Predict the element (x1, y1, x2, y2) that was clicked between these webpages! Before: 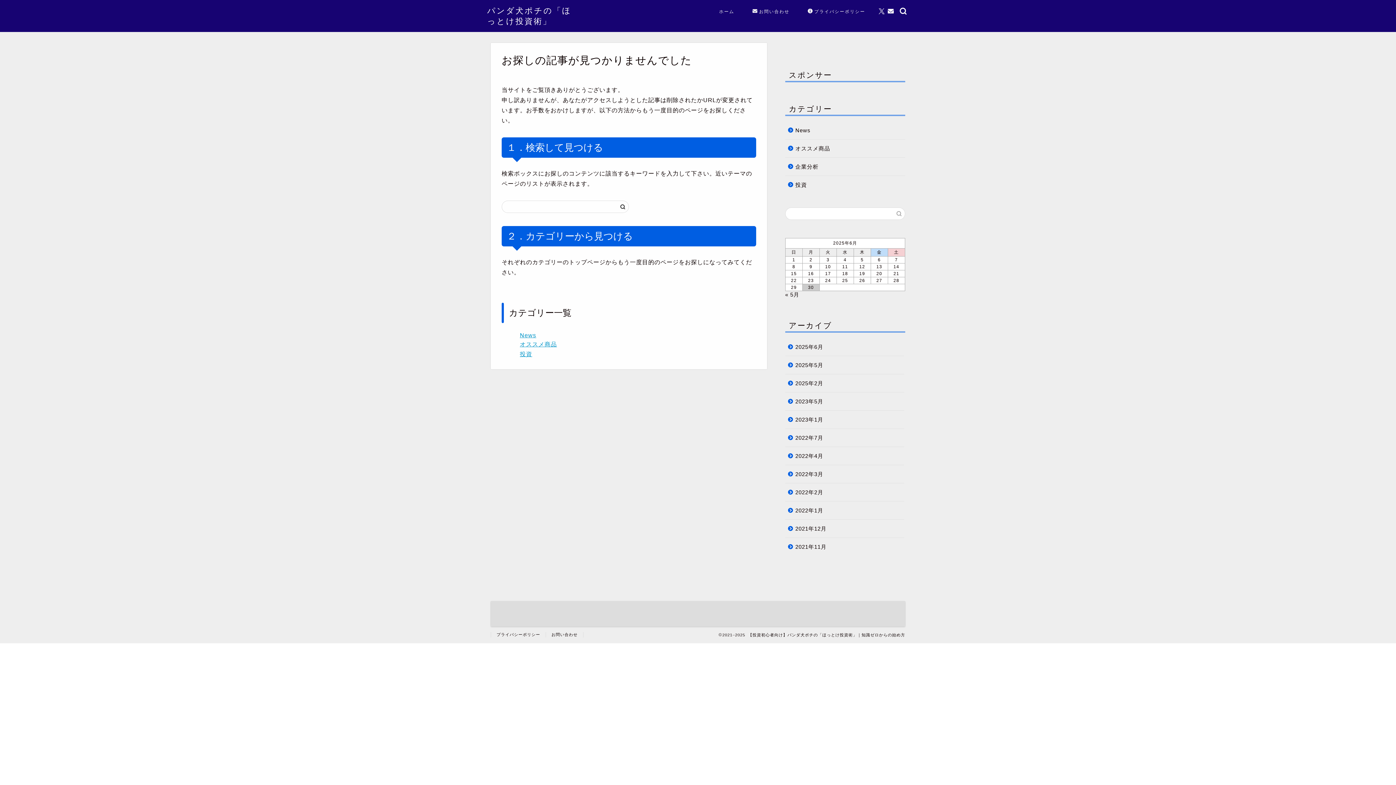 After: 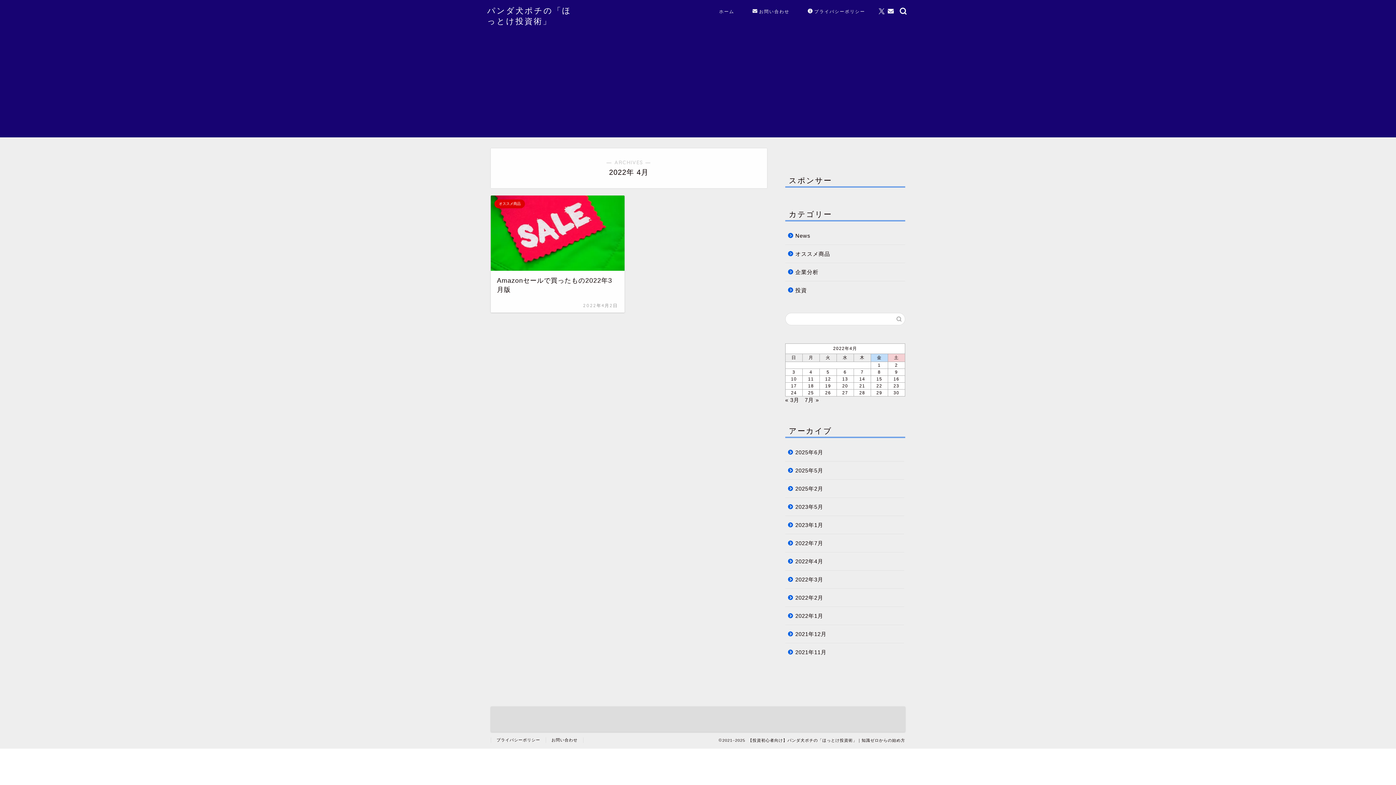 Action: label: 2022年4月 bbox: (785, 447, 904, 465)